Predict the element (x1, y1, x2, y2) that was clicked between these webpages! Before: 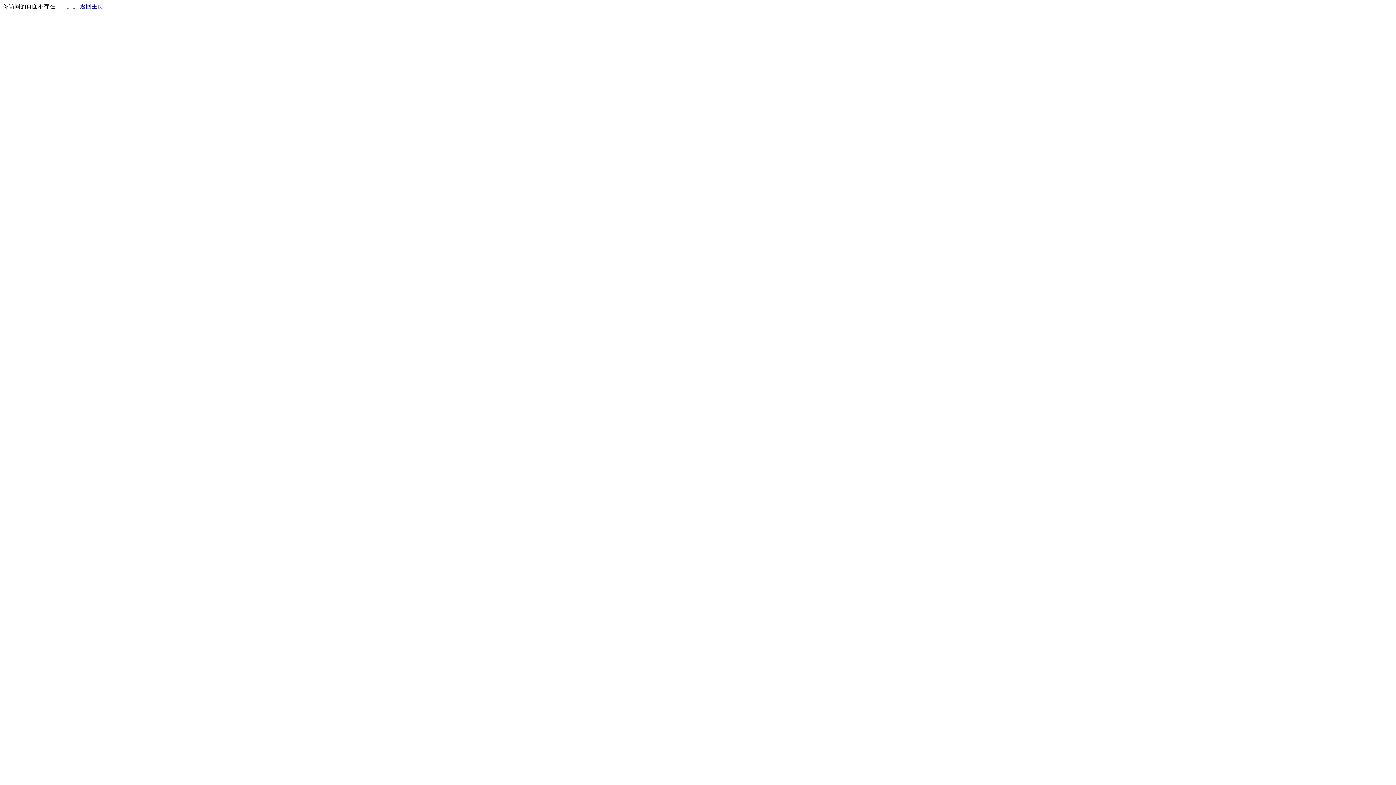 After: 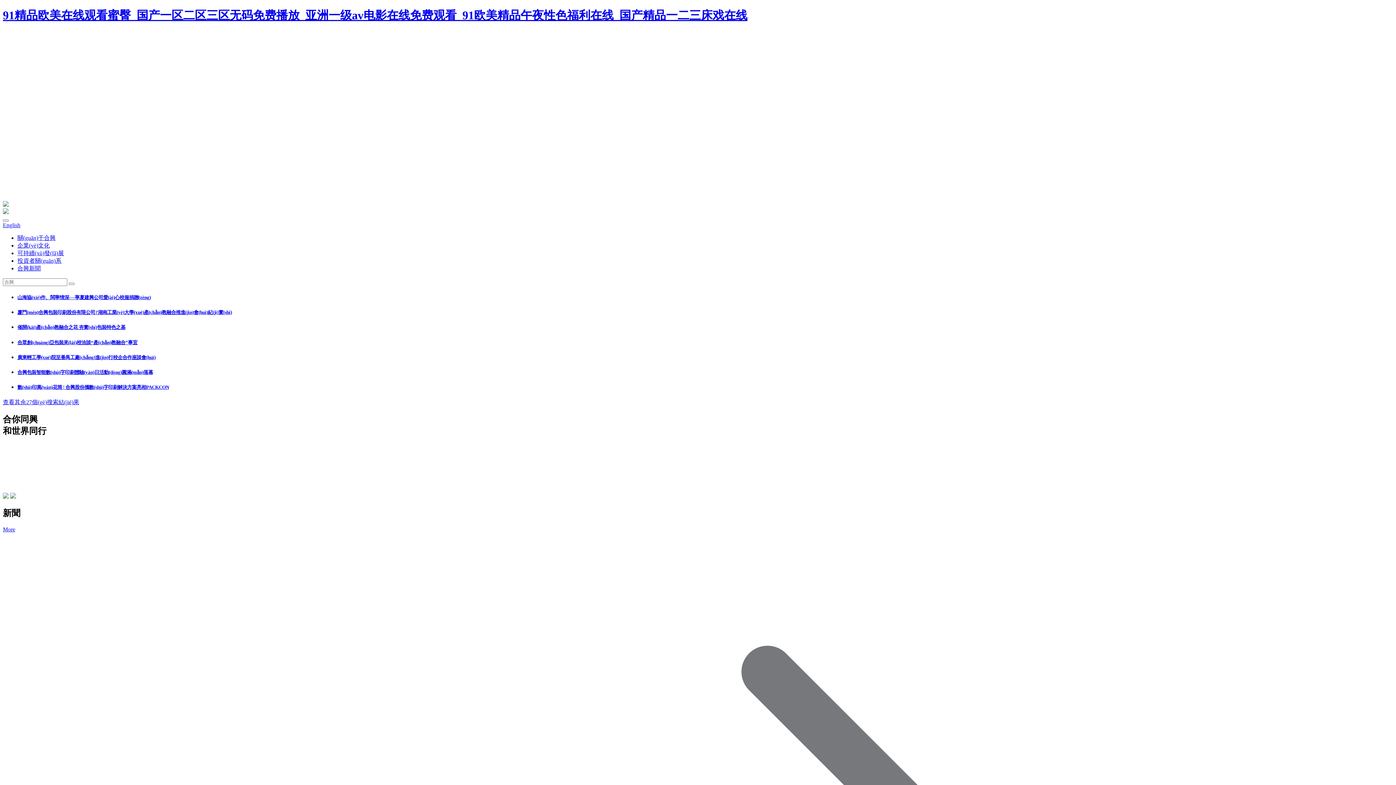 Action: bbox: (80, 3, 103, 9) label: 返回主页